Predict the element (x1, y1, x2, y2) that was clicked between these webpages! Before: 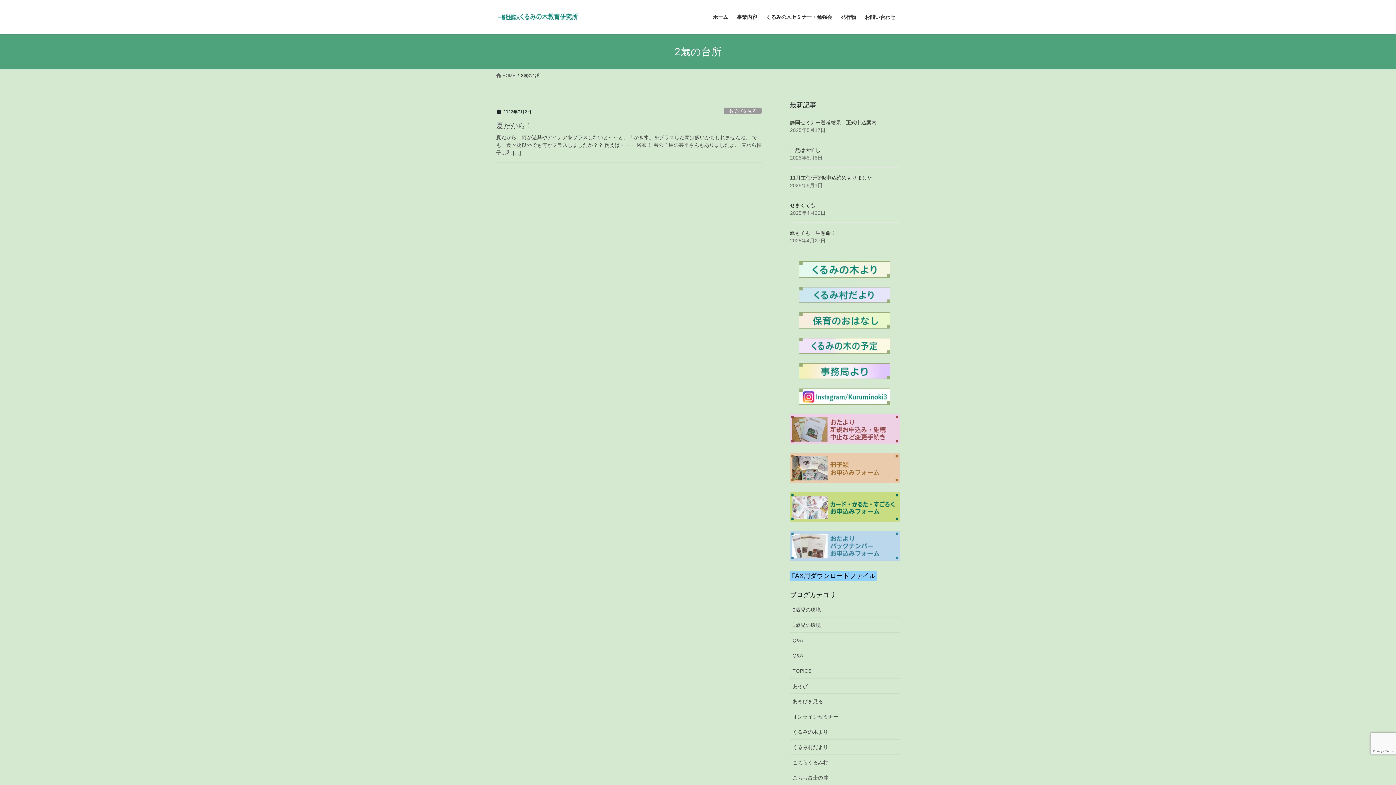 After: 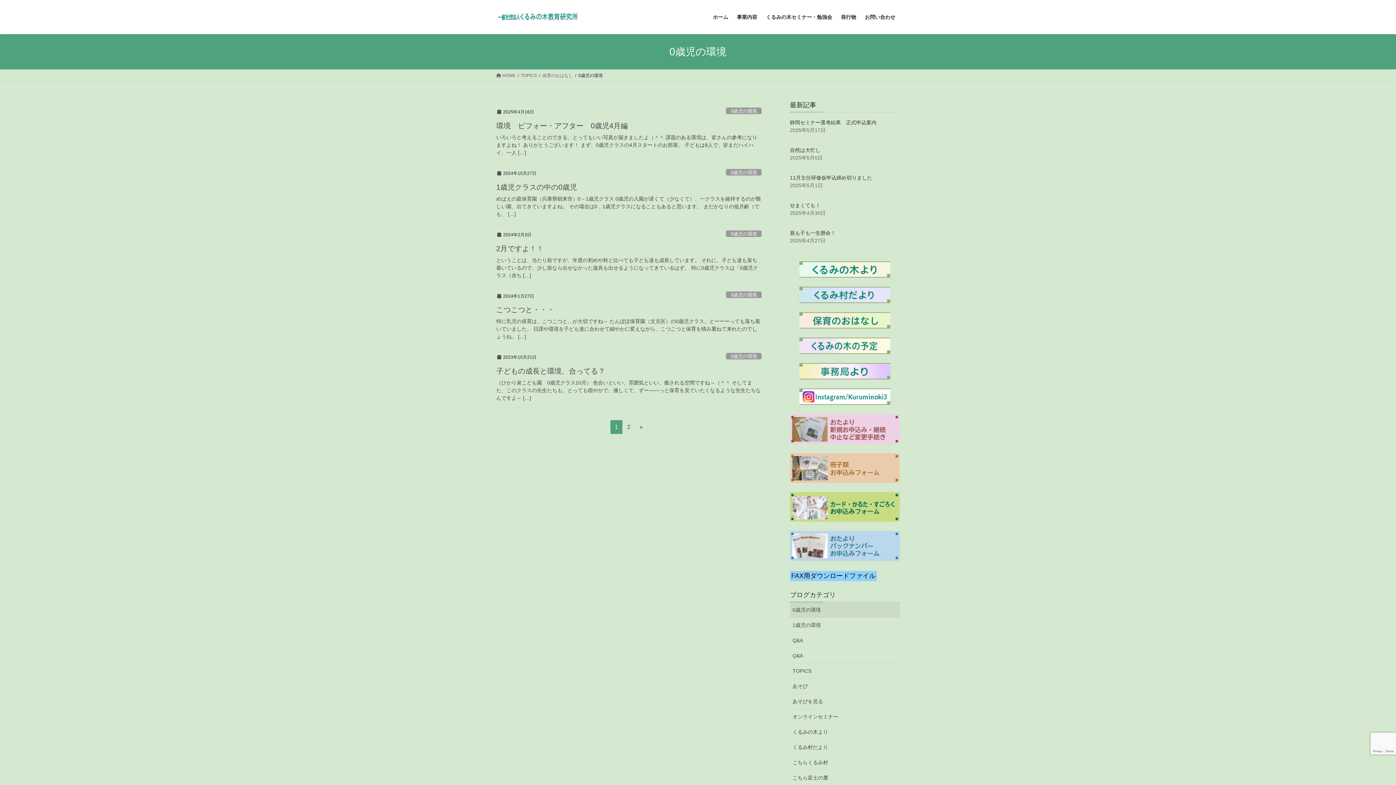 Action: label: 0歳児の環境 bbox: (790, 602, 900, 617)